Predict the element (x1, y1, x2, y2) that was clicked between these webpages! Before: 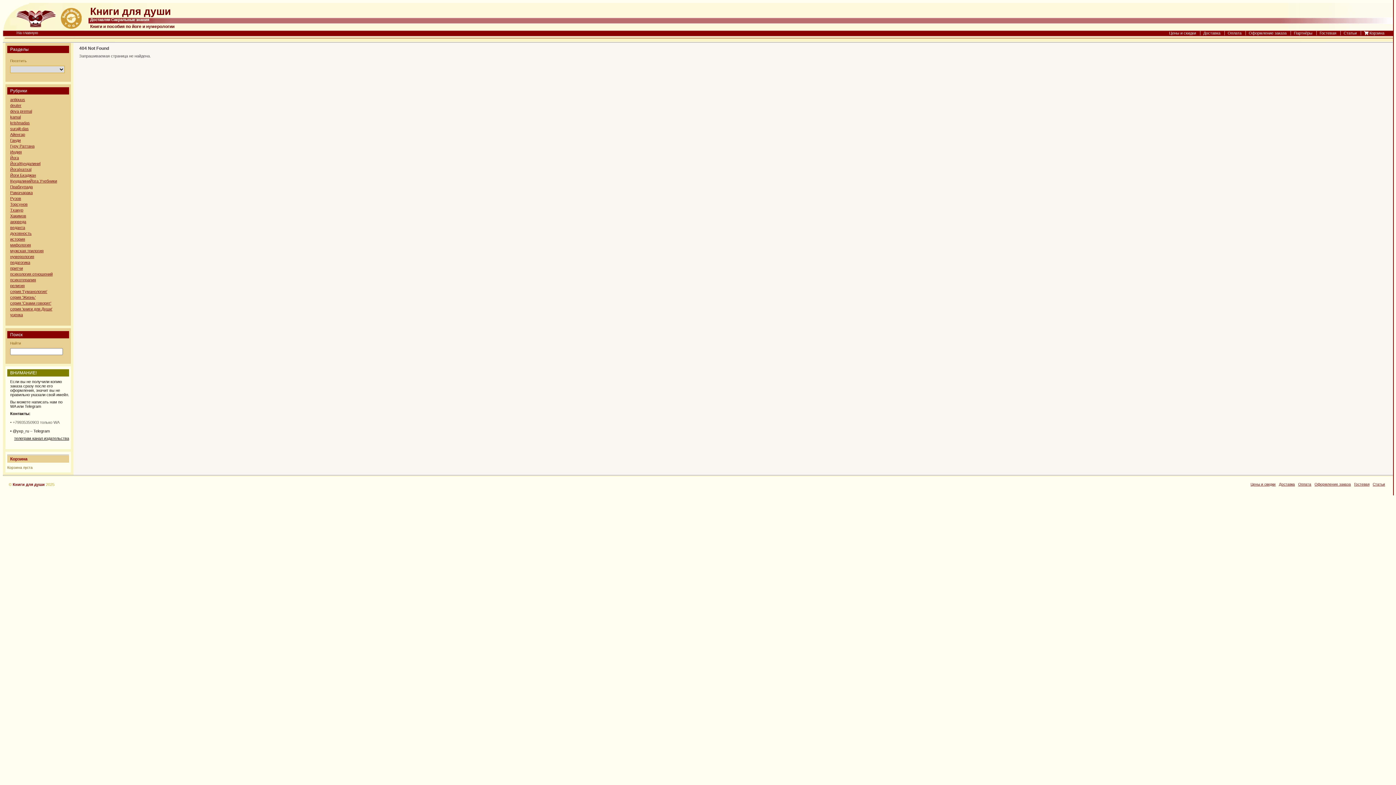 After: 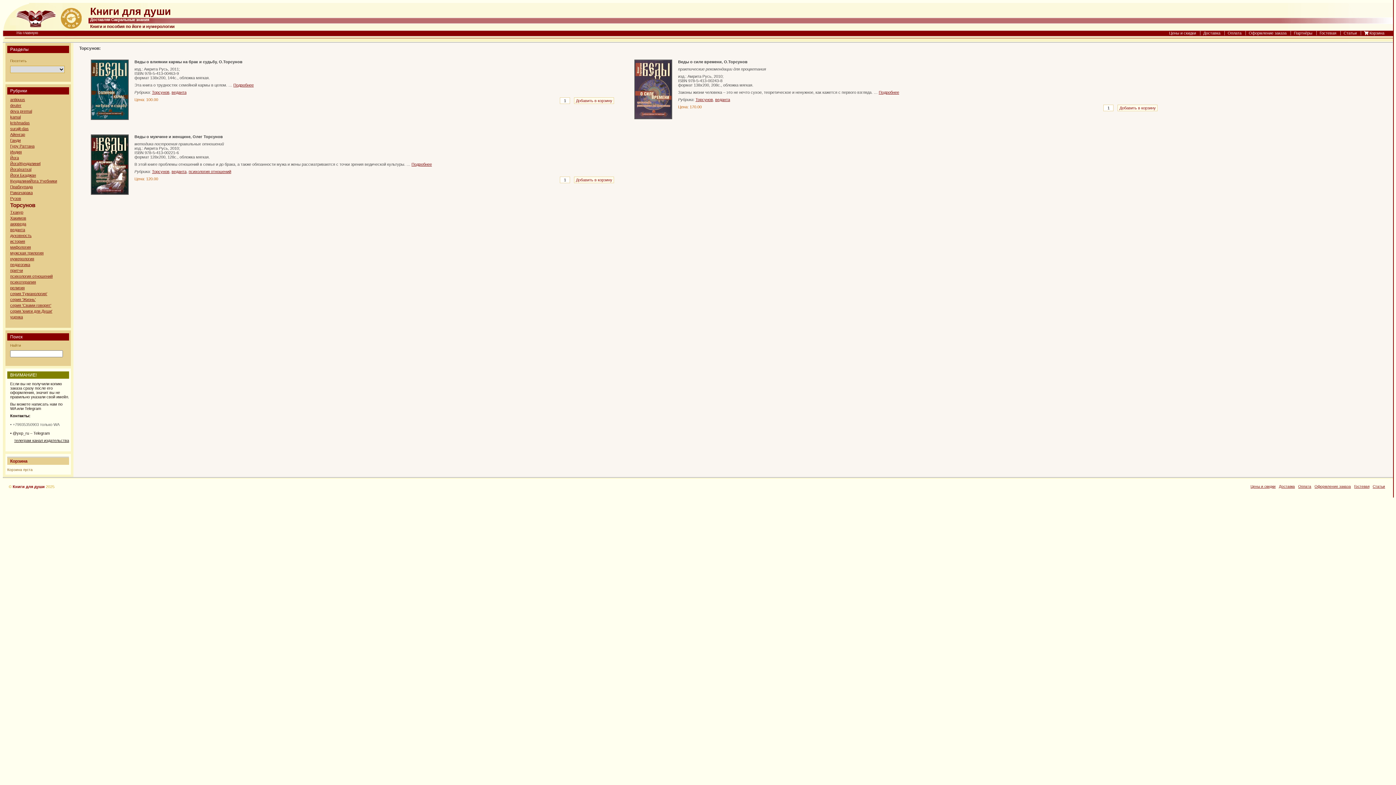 Action: bbox: (10, 202, 27, 206) label: Торсунов